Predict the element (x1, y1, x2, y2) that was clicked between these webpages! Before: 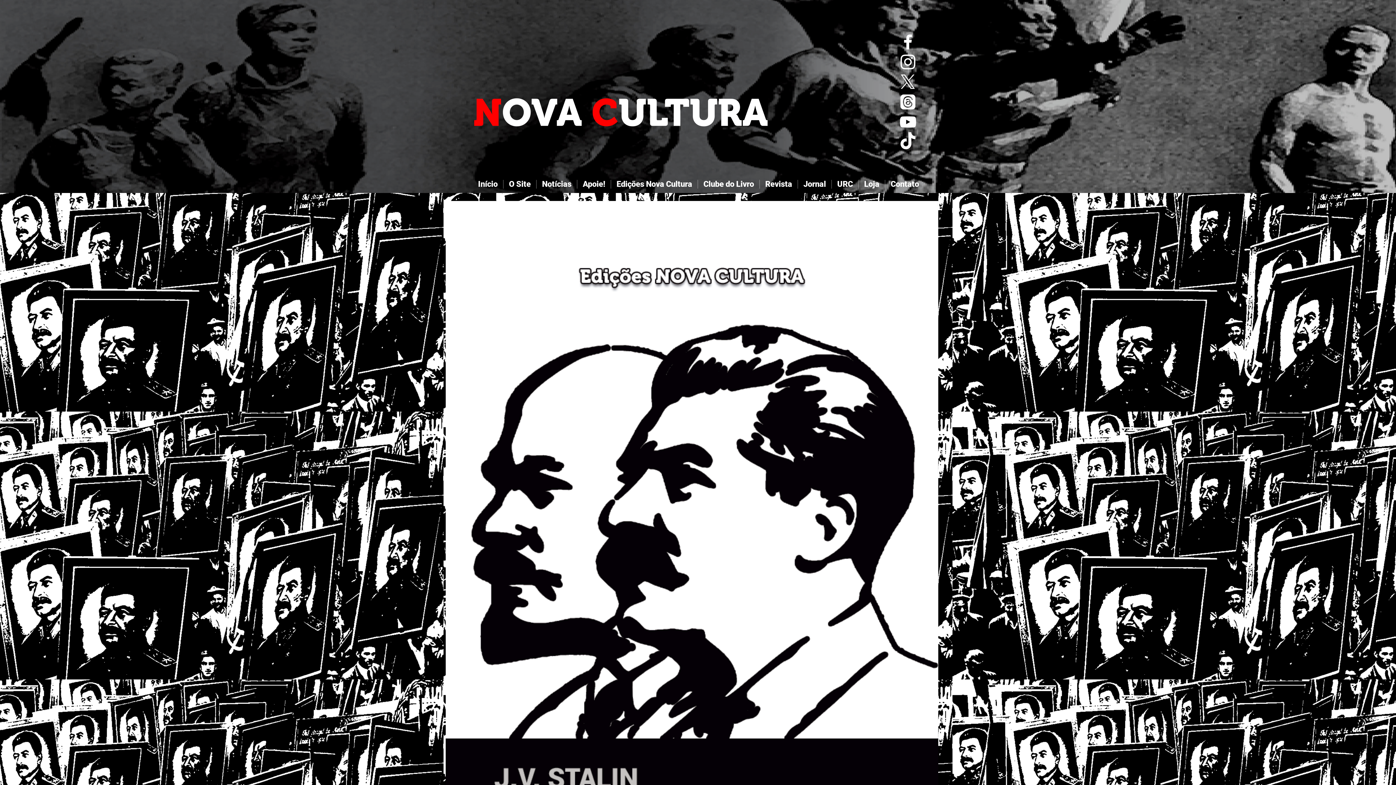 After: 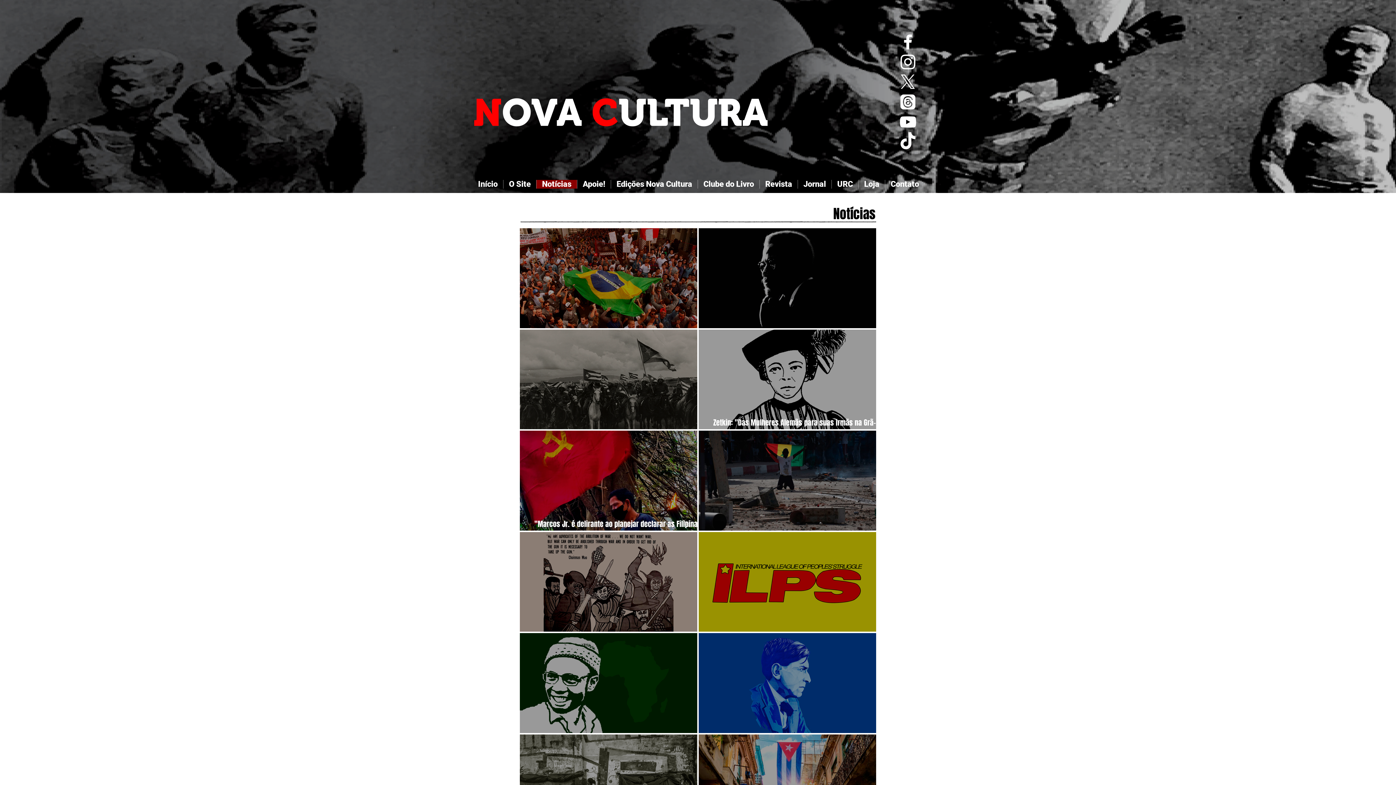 Action: label: Notícias bbox: (536, 180, 577, 188)